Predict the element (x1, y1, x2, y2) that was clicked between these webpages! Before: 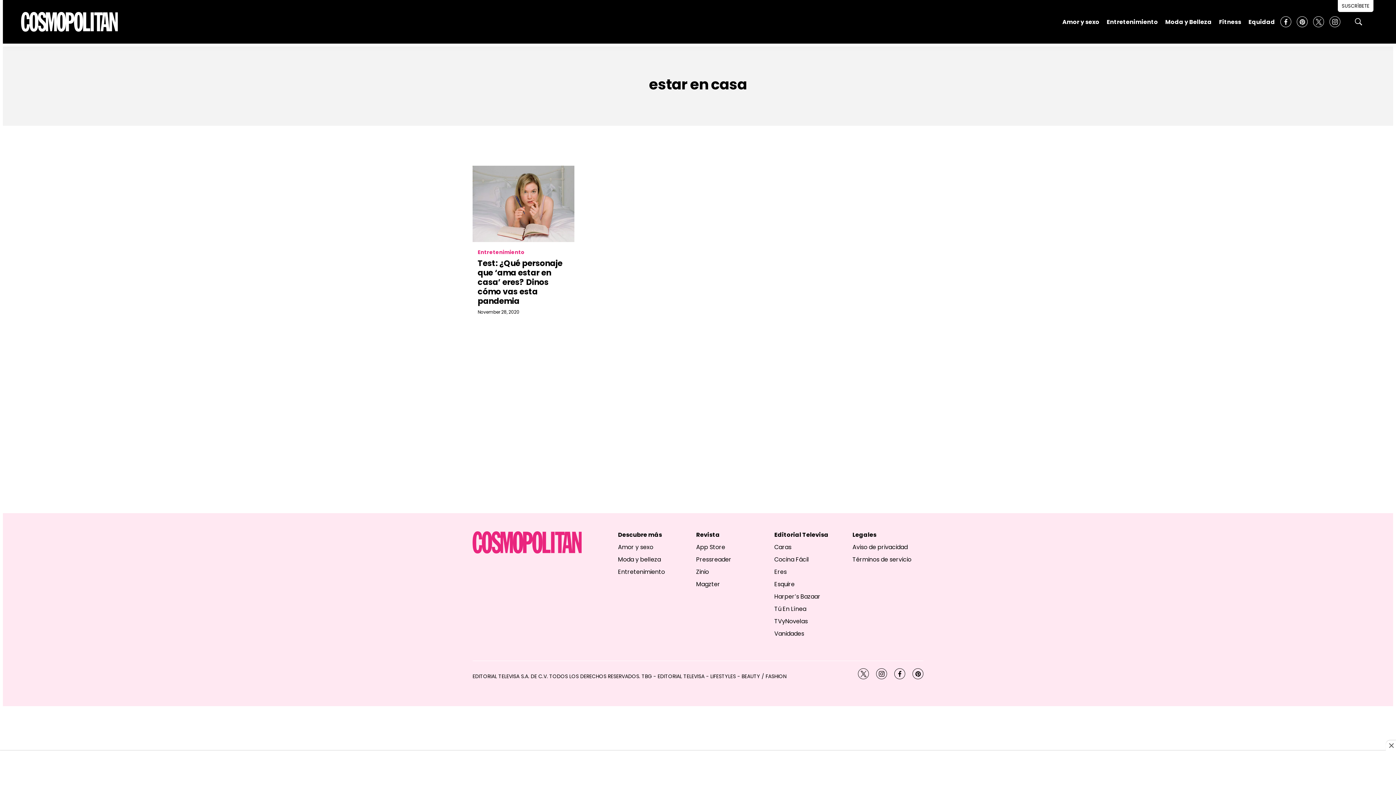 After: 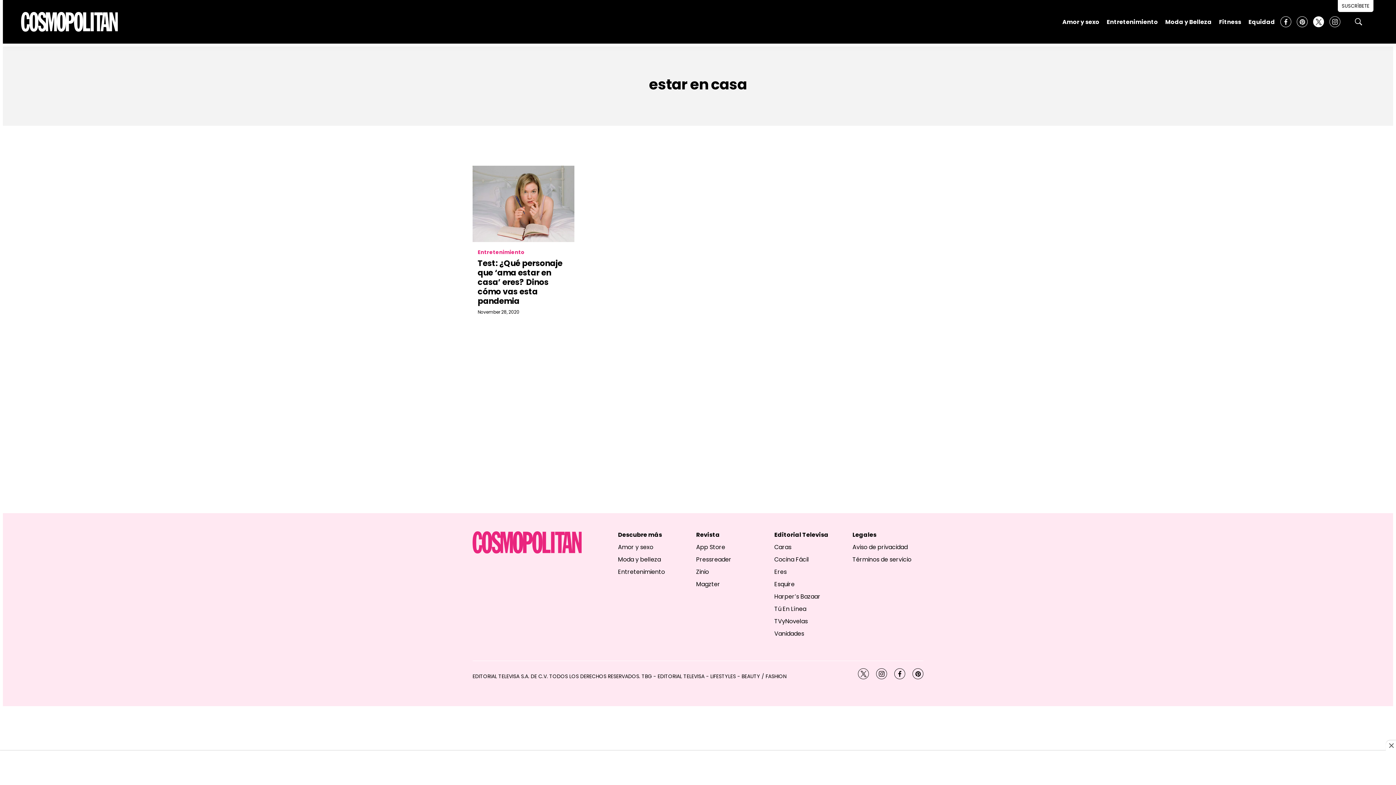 Action: bbox: (1313, 16, 1324, 27) label: twitter